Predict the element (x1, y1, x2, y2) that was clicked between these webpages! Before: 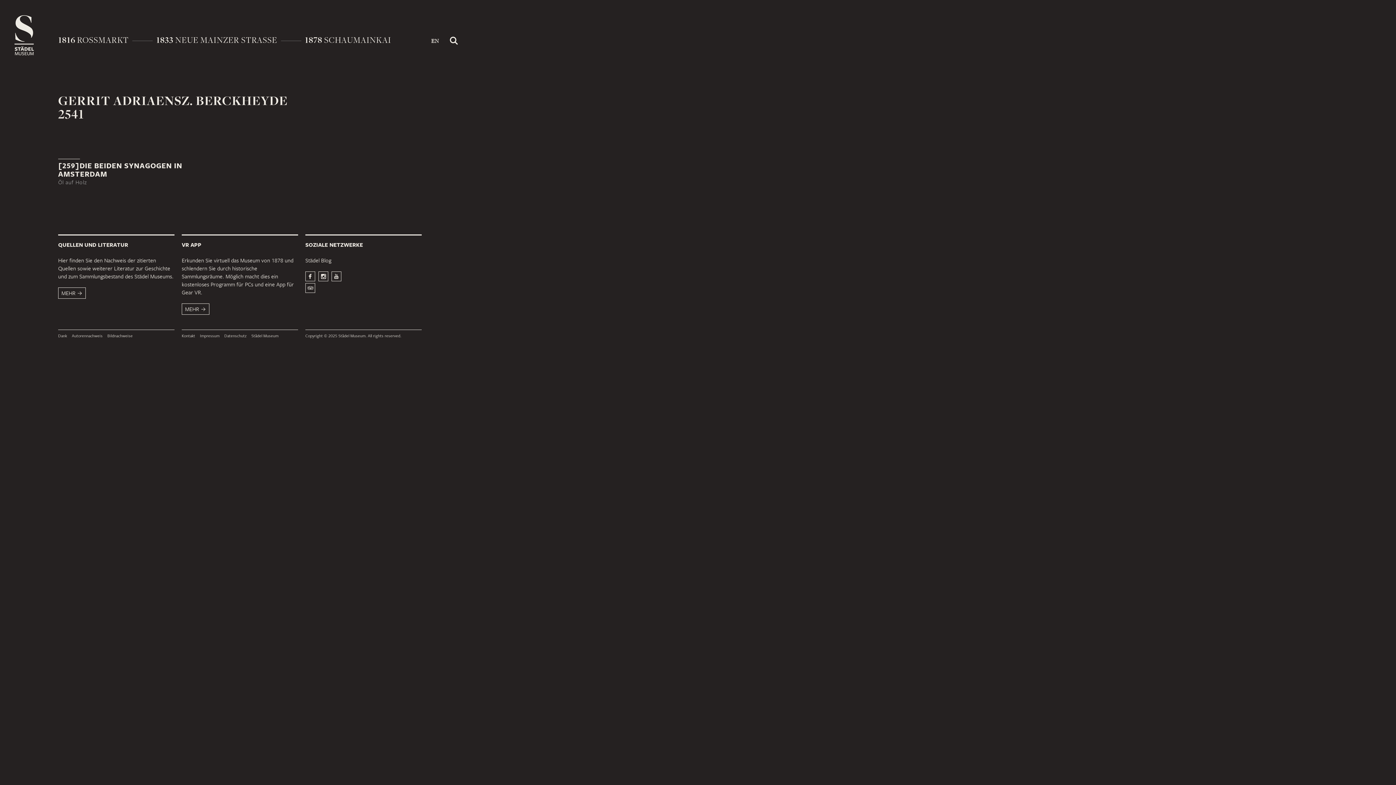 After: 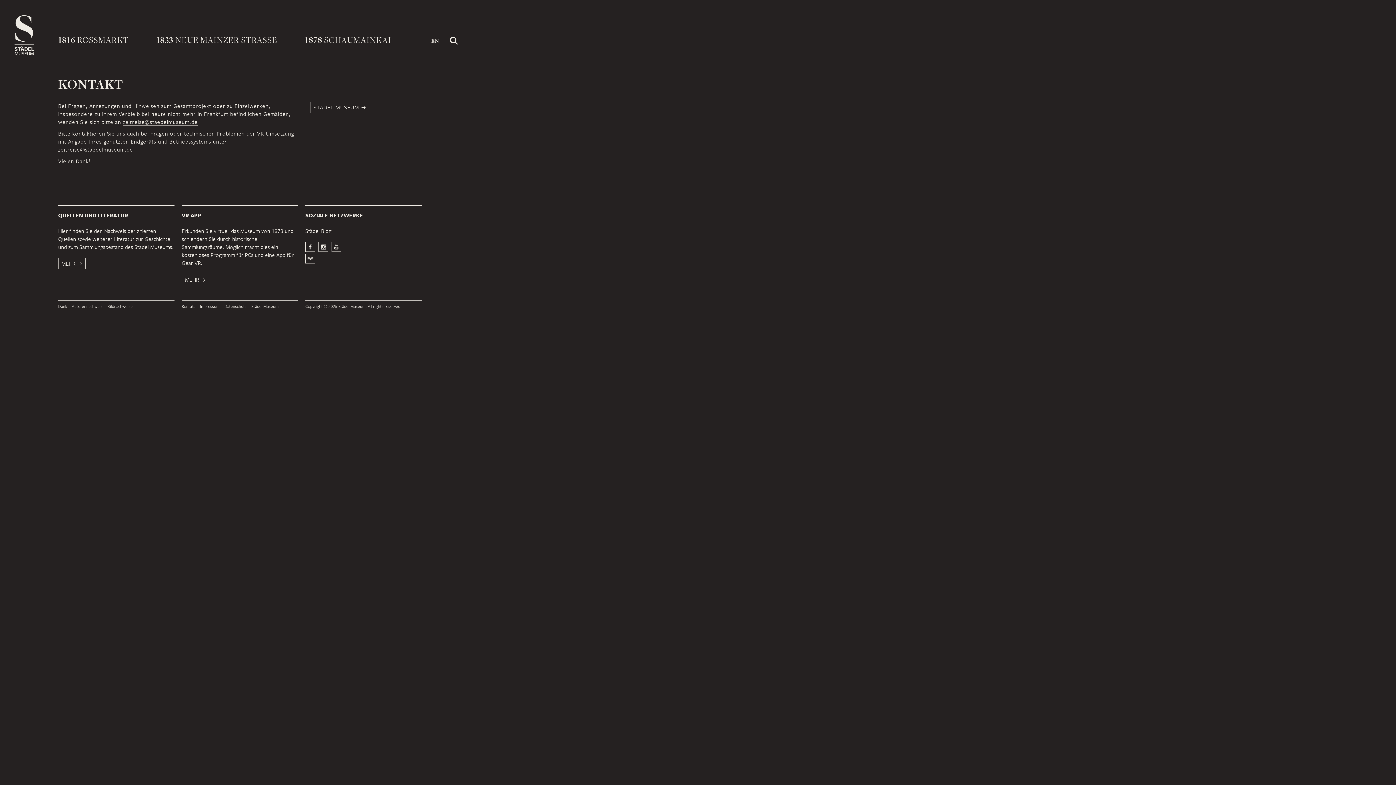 Action: bbox: (181, 333, 195, 338) label: Kontakt